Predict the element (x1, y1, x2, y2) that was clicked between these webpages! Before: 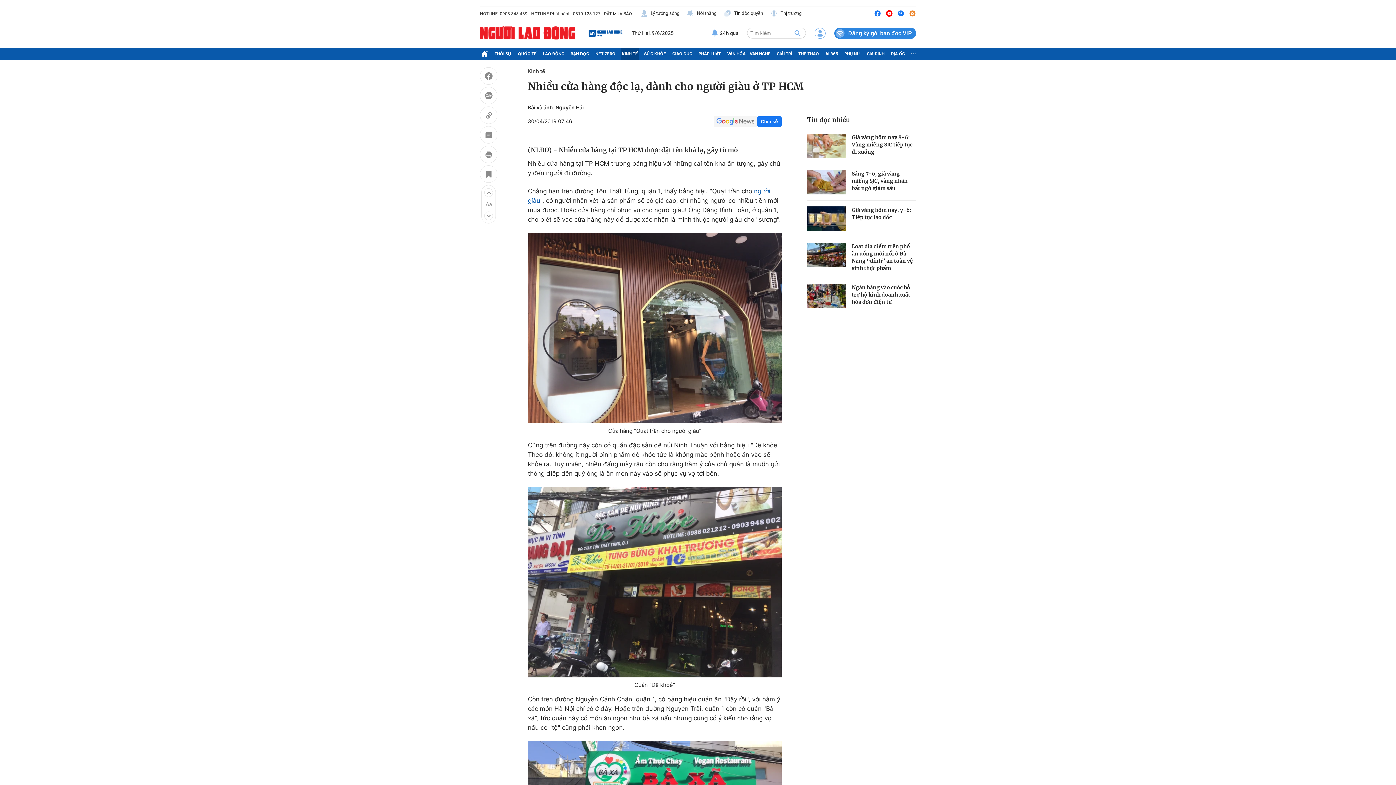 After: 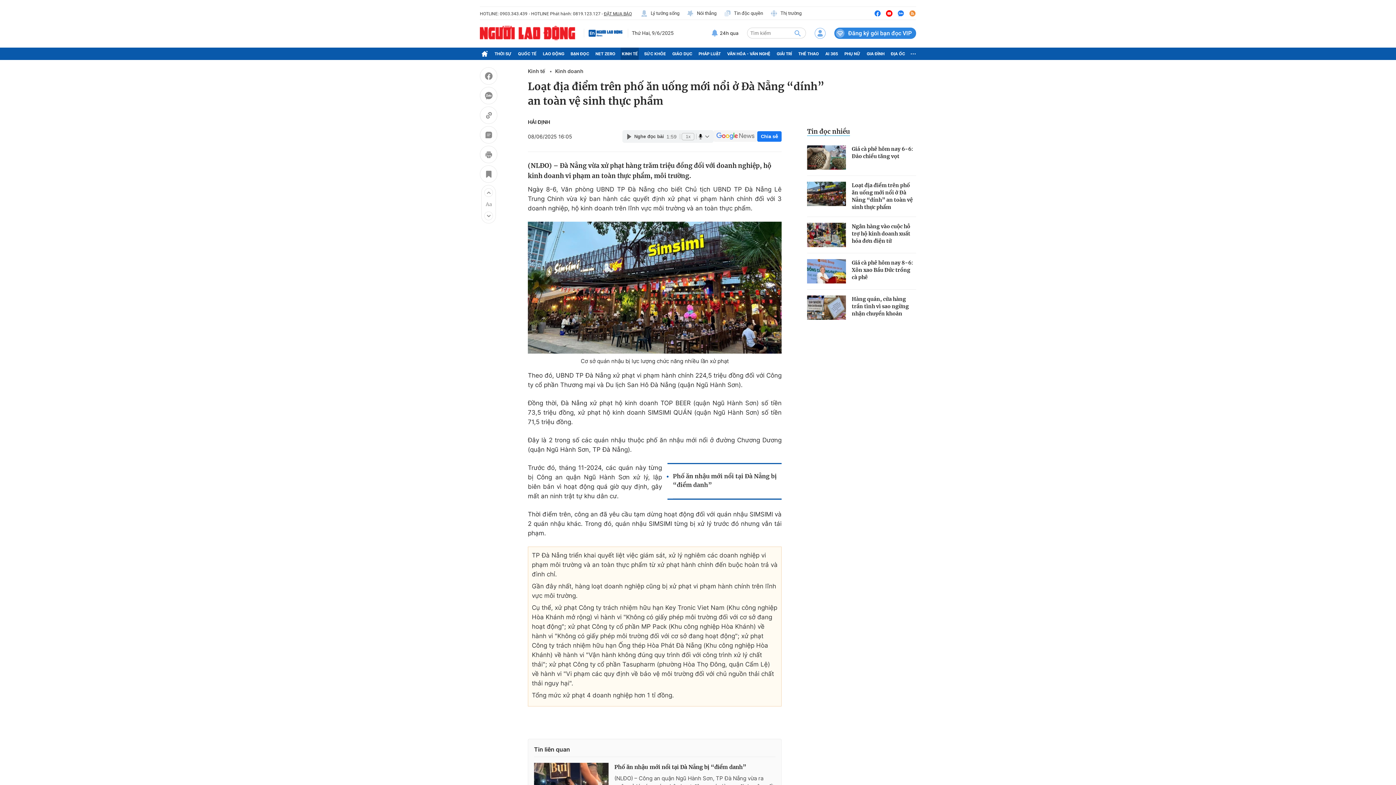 Action: bbox: (807, 242, 846, 267)